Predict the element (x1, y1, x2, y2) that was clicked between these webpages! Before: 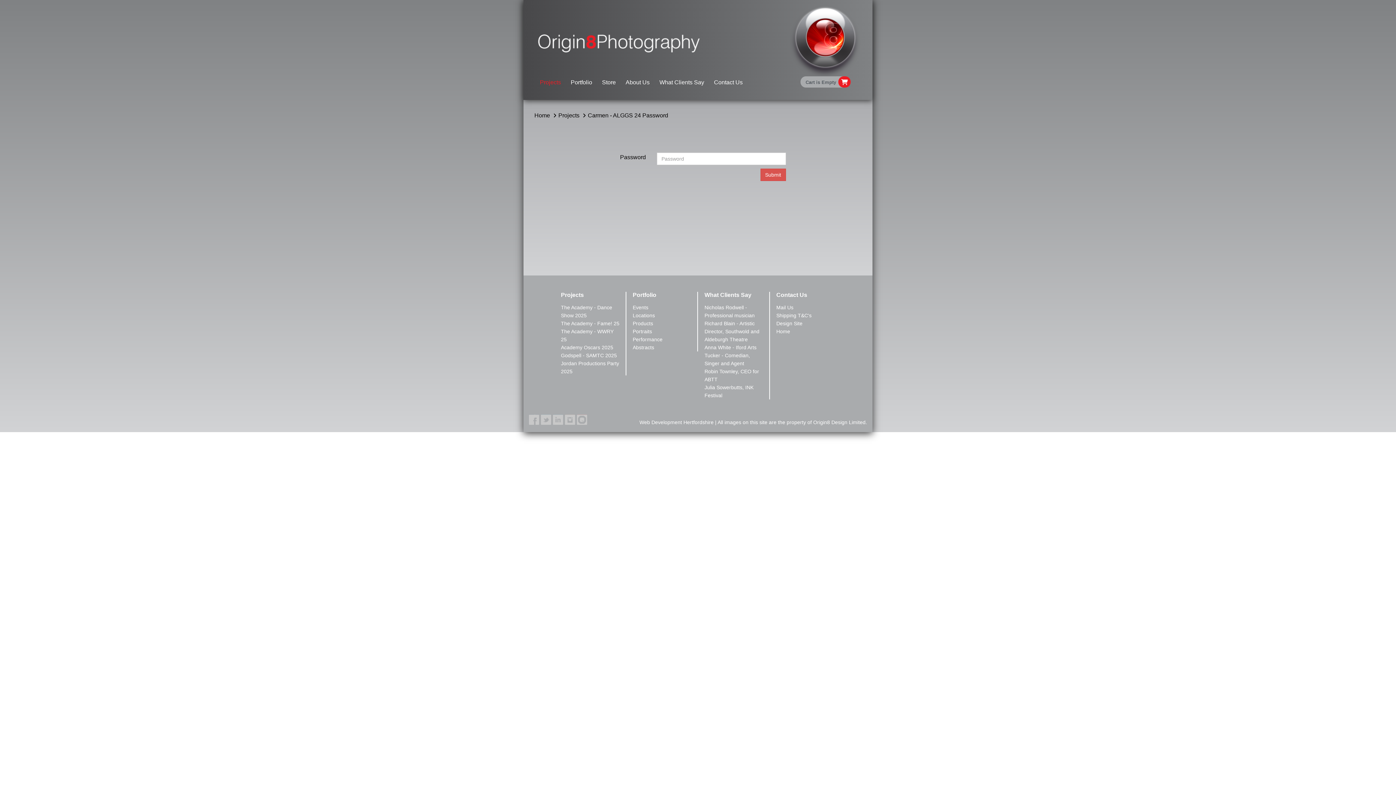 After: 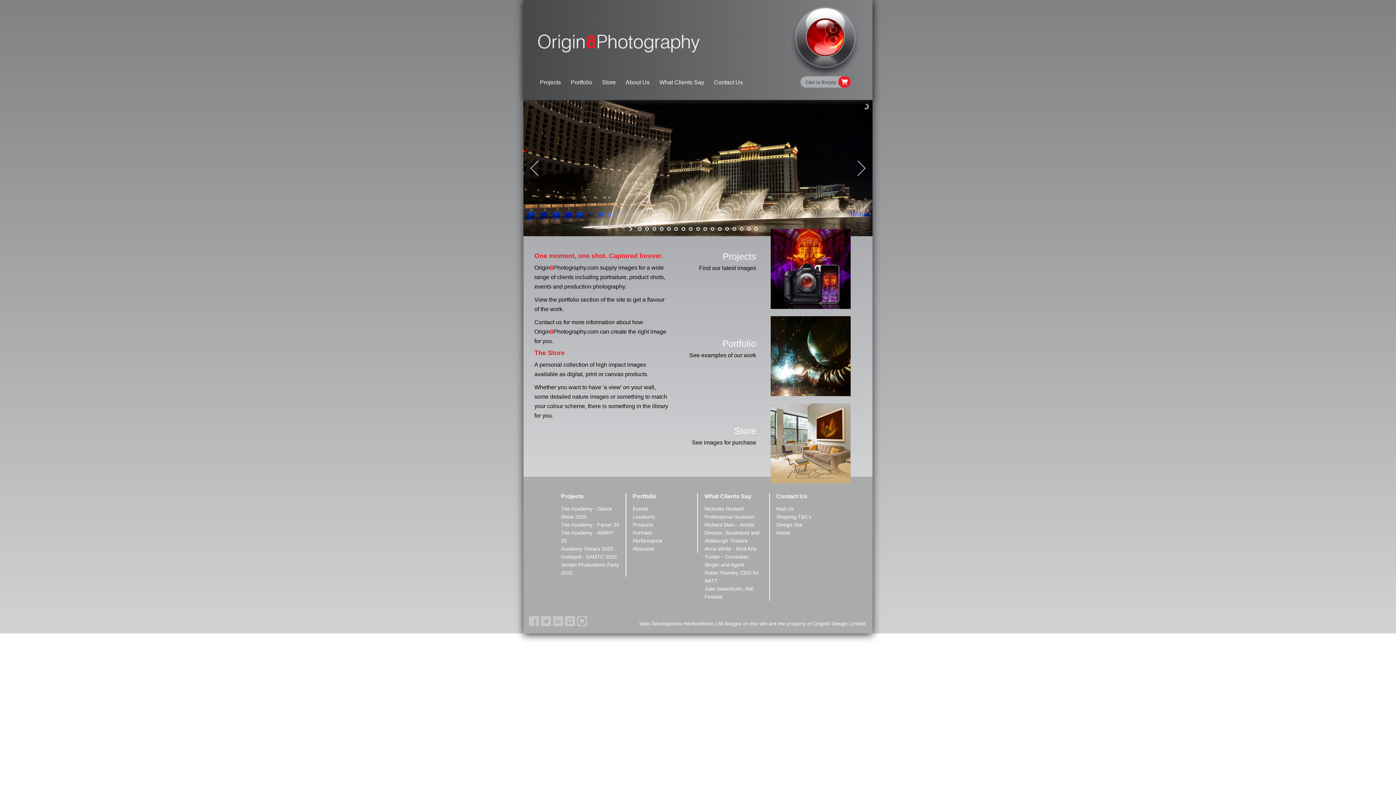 Action: bbox: (788, 0, 861, 79)